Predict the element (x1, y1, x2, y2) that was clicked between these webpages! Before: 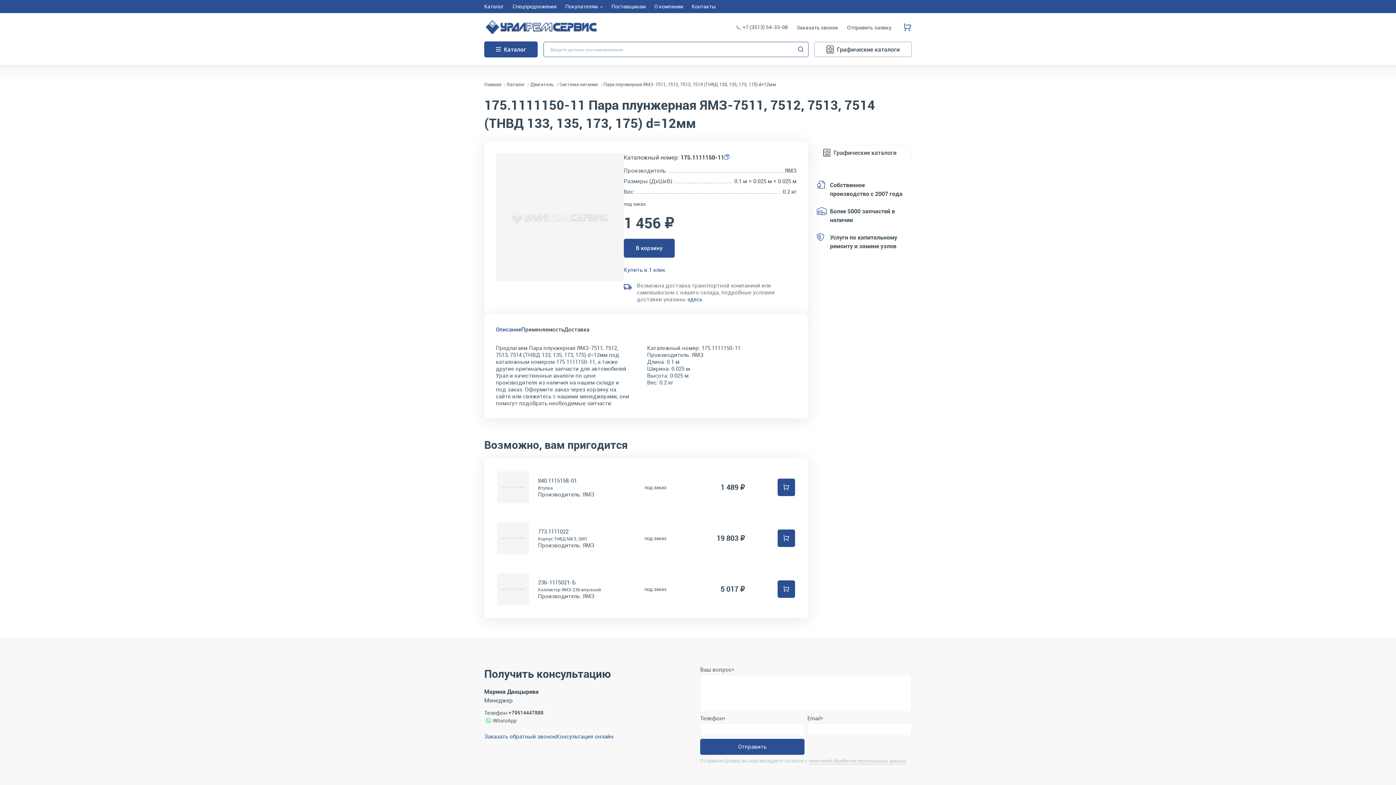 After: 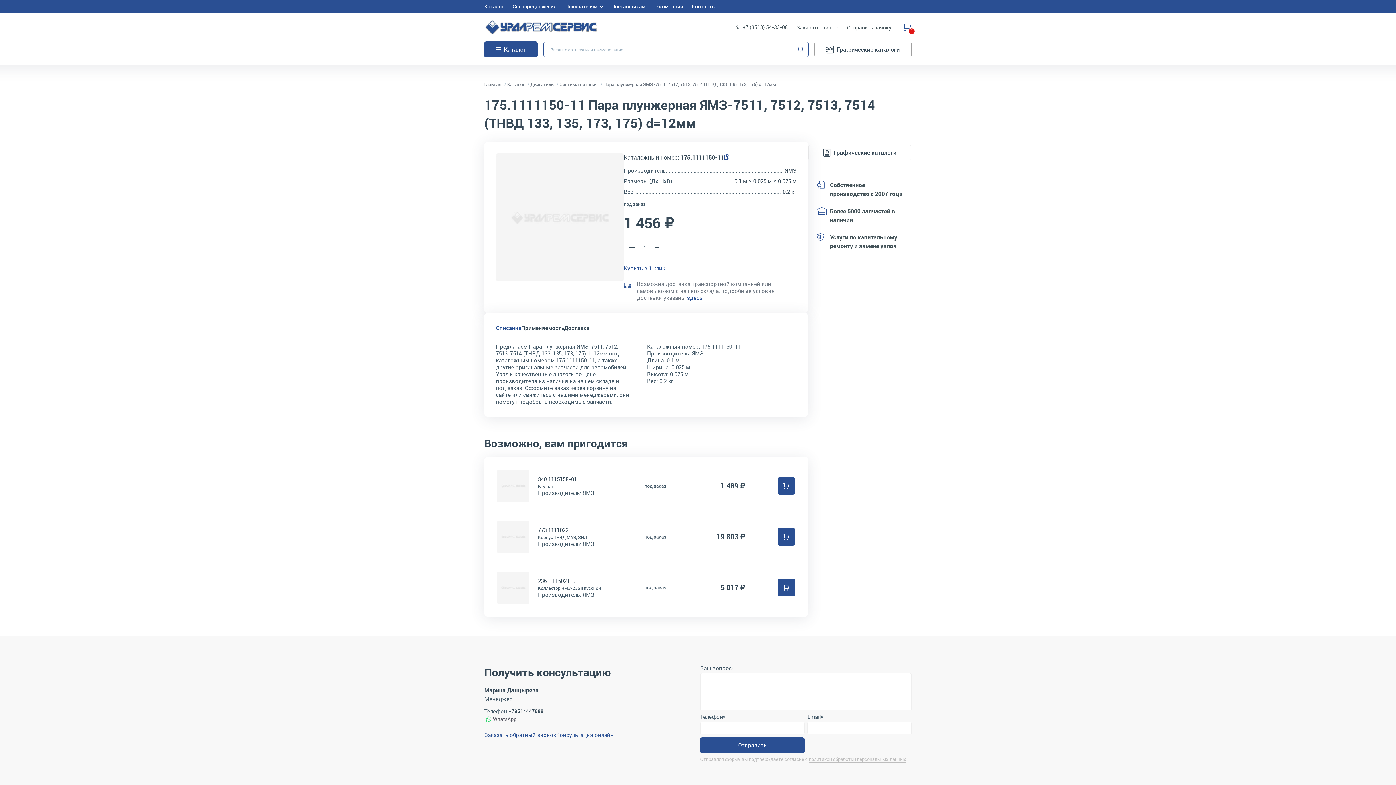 Action: bbox: (624, 238, 674, 257) label: В корзину